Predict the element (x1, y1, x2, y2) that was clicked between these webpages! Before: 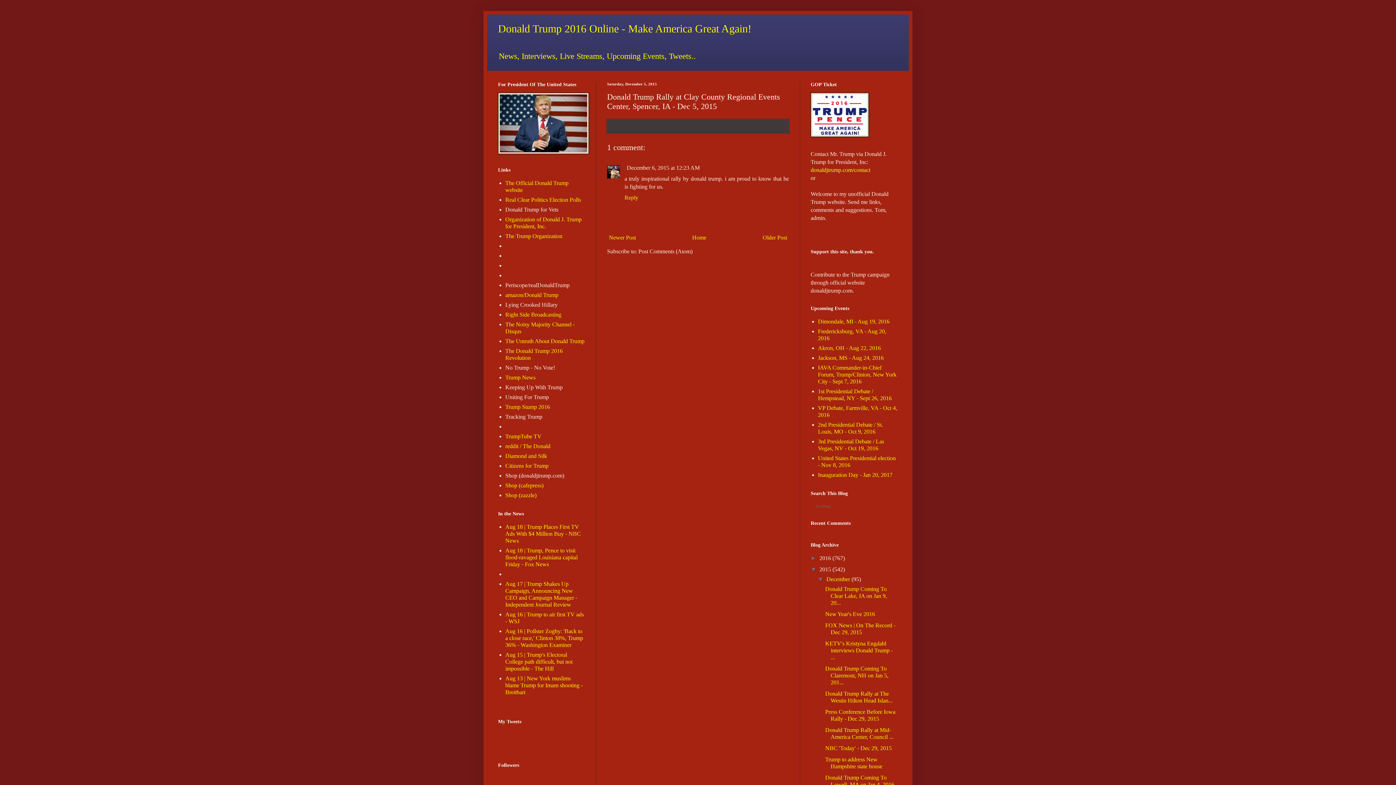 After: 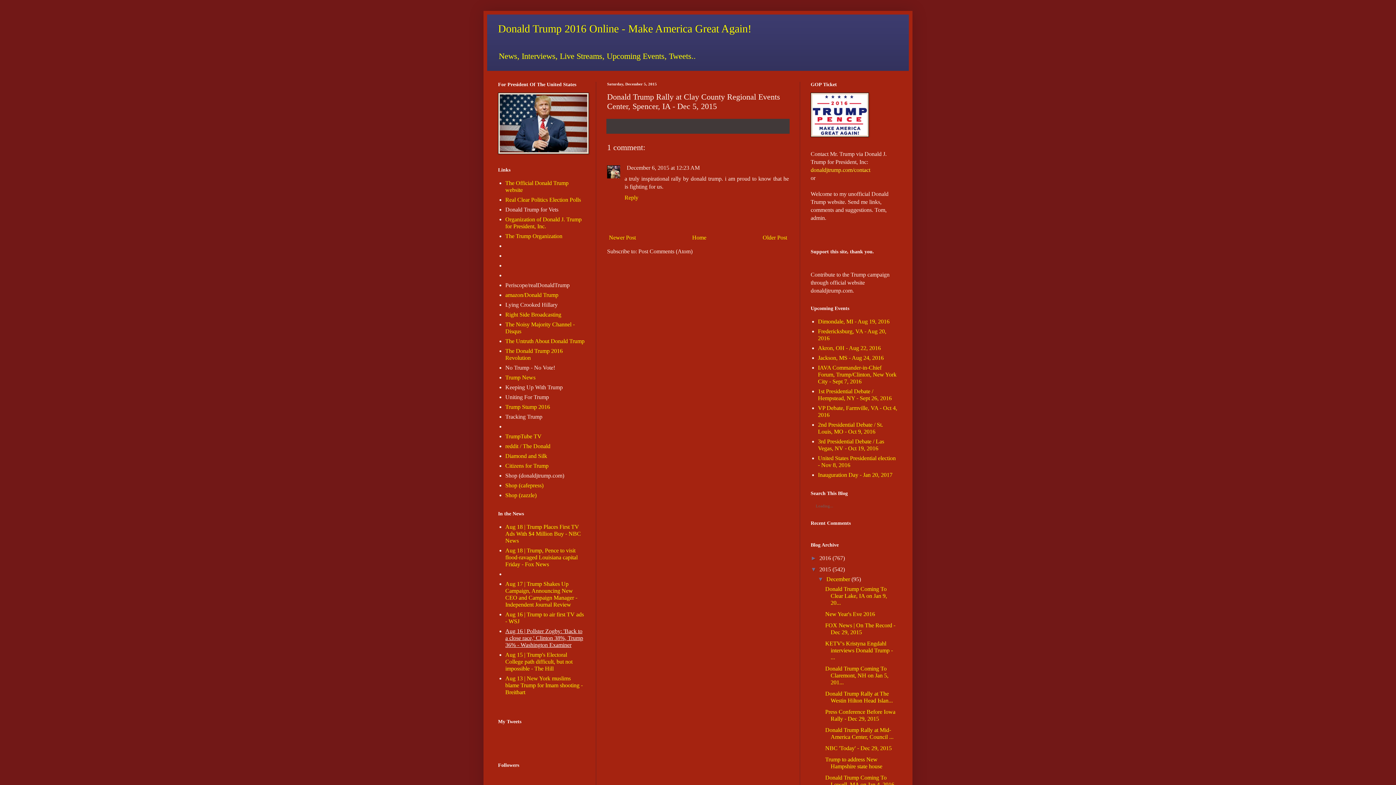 Action: bbox: (505, 628, 583, 648) label: Aug 16 | Pollster Zogby: 'Back to a close race,' Clinton 38%, Trump 36% - Washington Examiner